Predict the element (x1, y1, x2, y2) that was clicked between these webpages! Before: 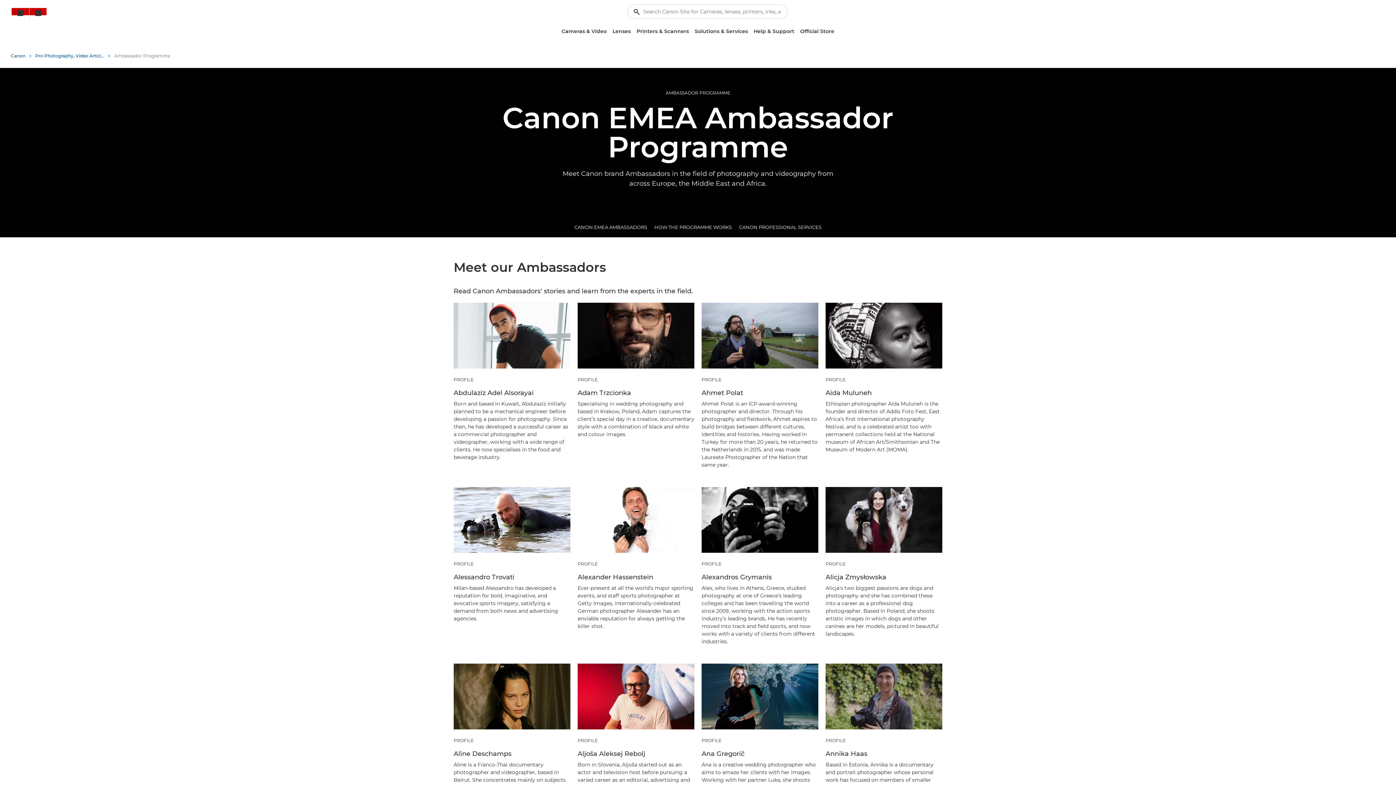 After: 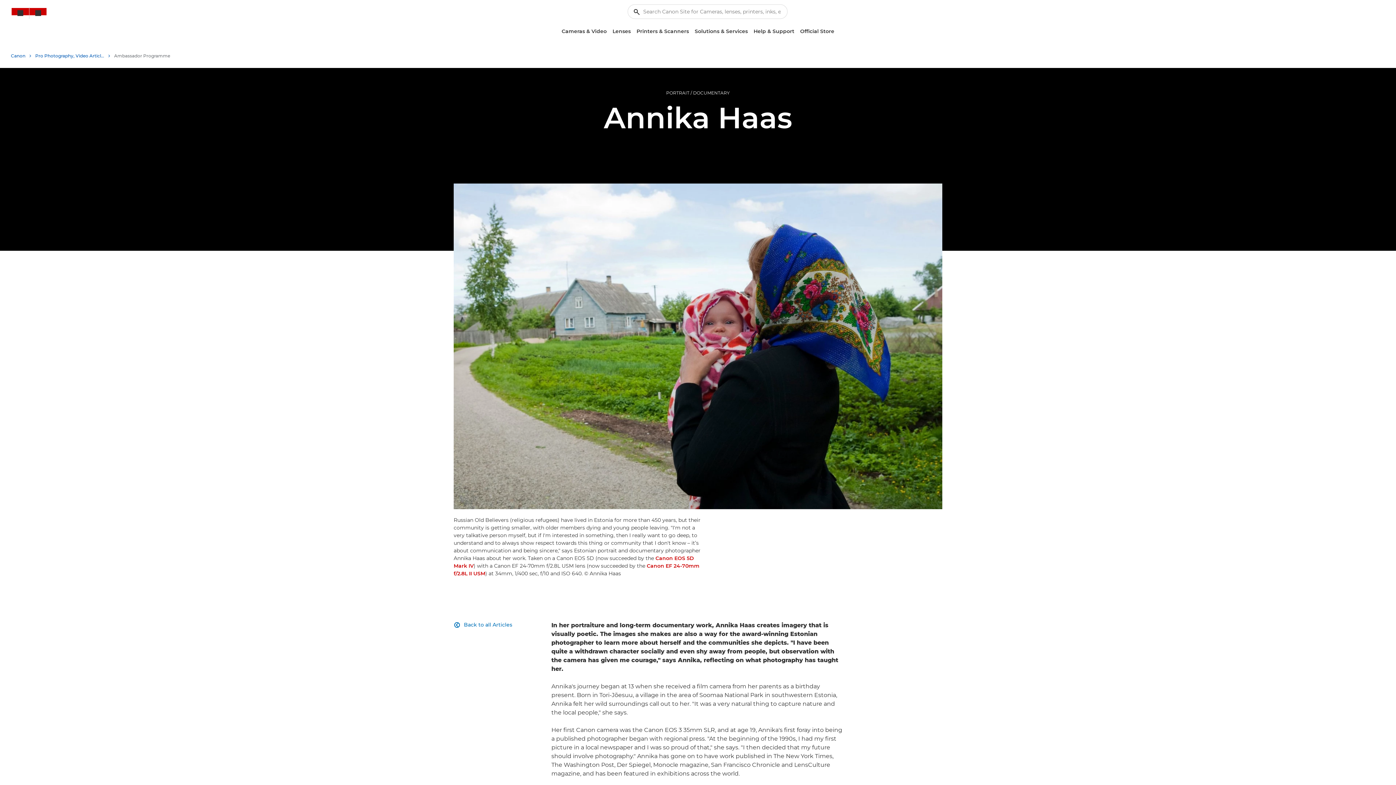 Action: bbox: (825, 663, 942, 729)